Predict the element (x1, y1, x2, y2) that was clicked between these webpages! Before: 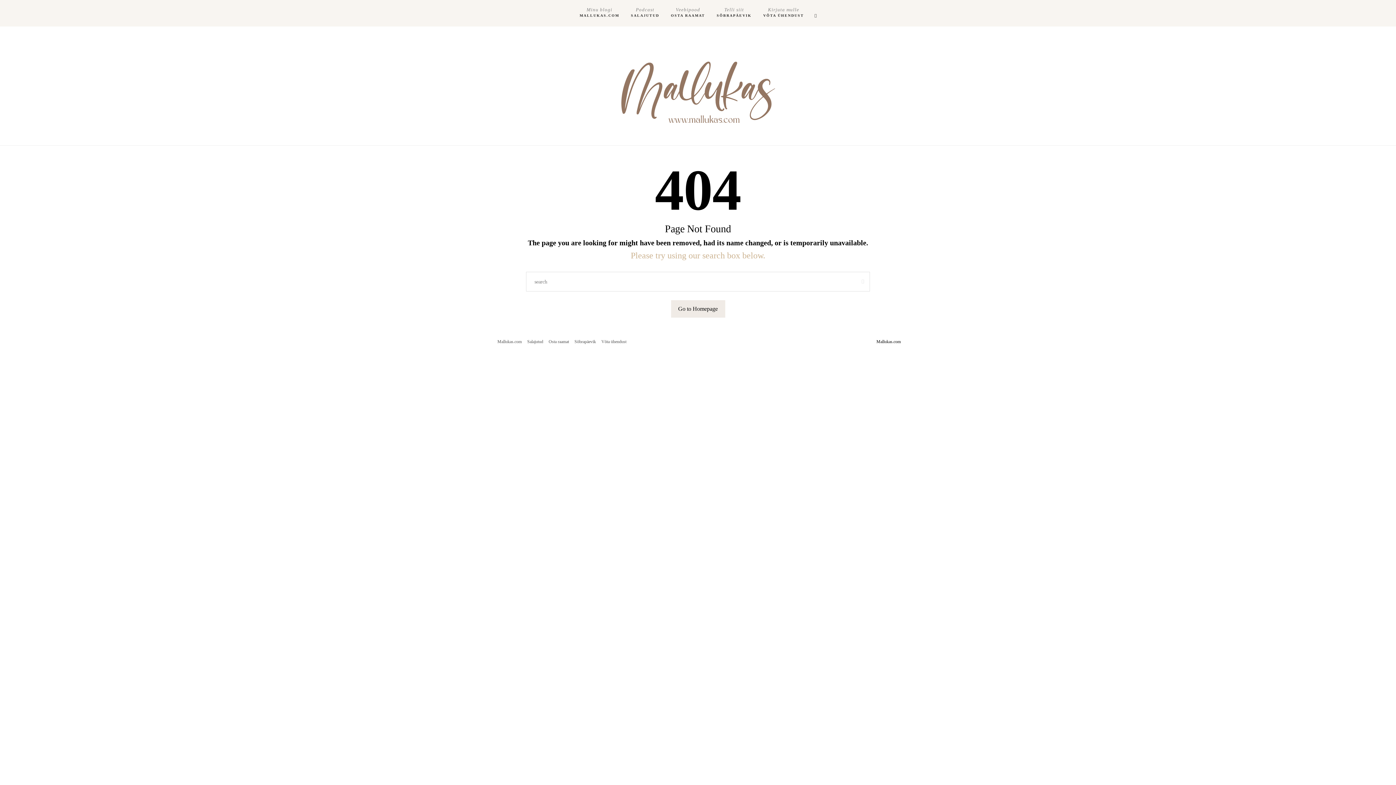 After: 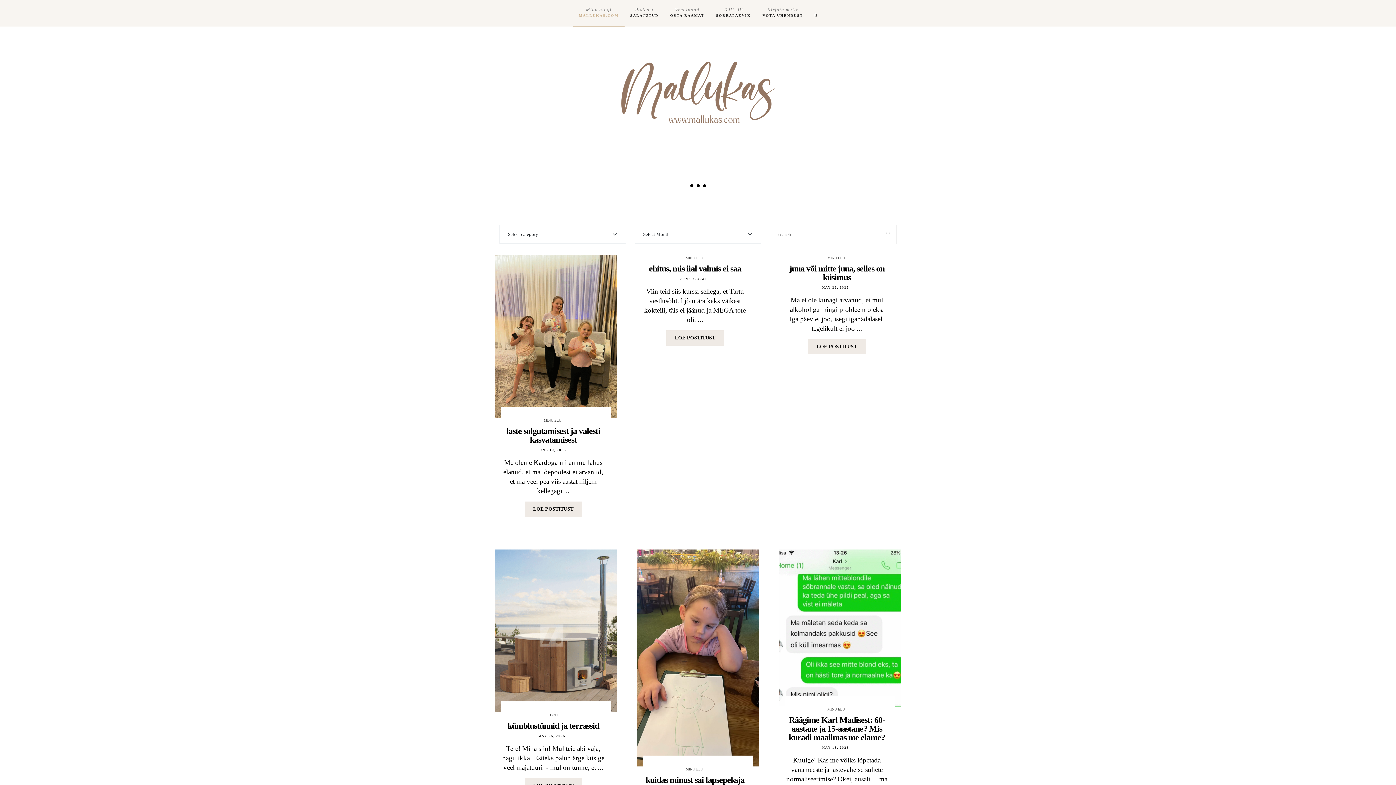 Action: bbox: (495, 339, 524, 344) label: Mallukas.com